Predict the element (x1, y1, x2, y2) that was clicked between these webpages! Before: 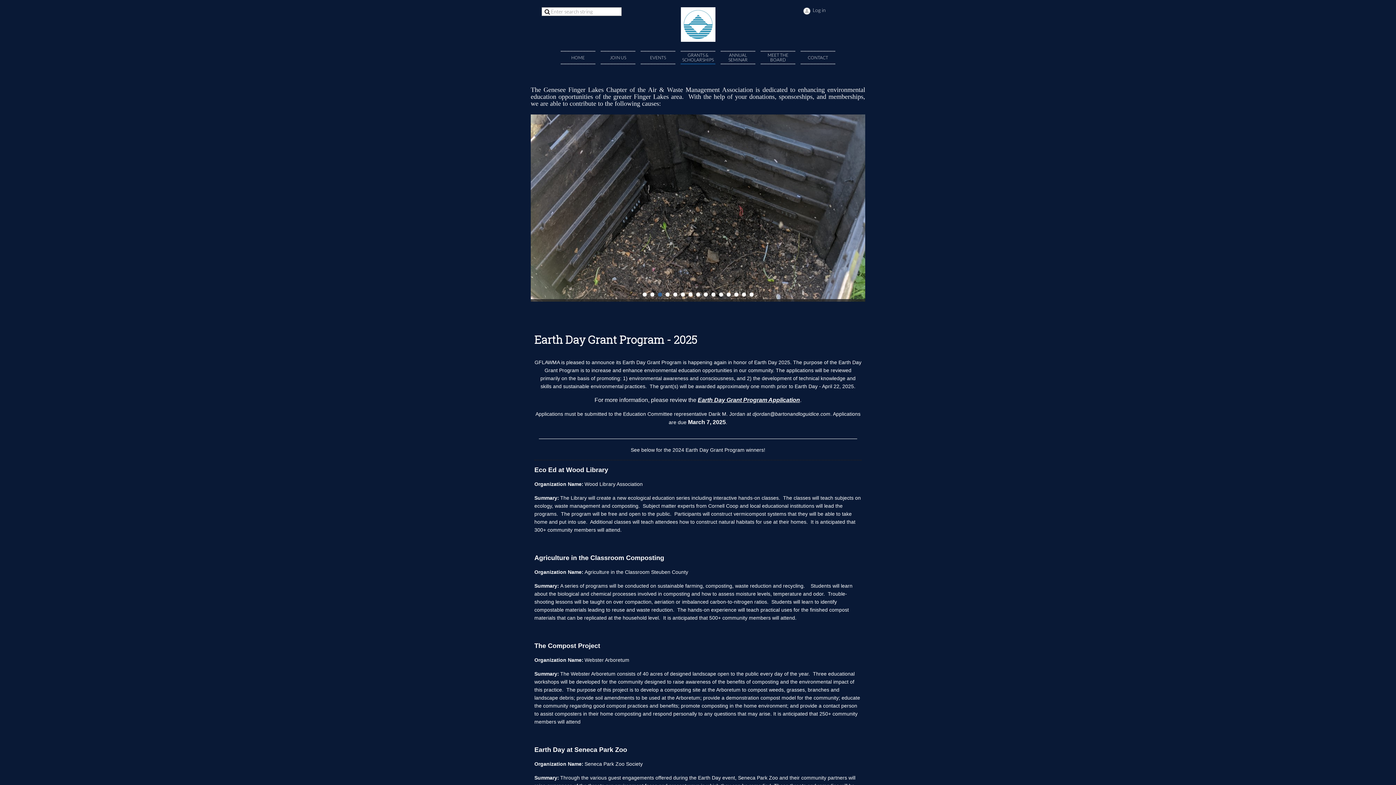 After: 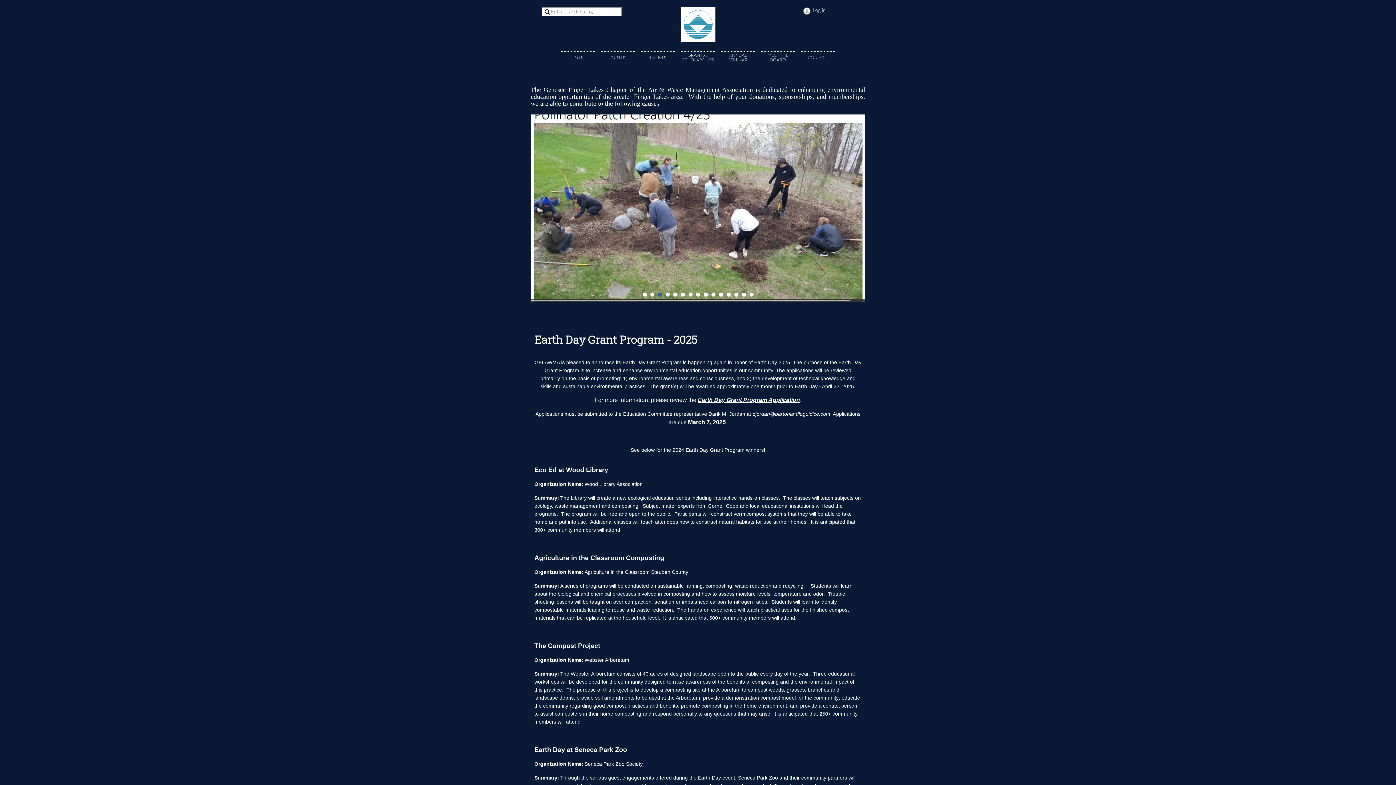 Action: bbox: (681, 50, 715, 64) label: GRANTS & SCHOLARSHIPS